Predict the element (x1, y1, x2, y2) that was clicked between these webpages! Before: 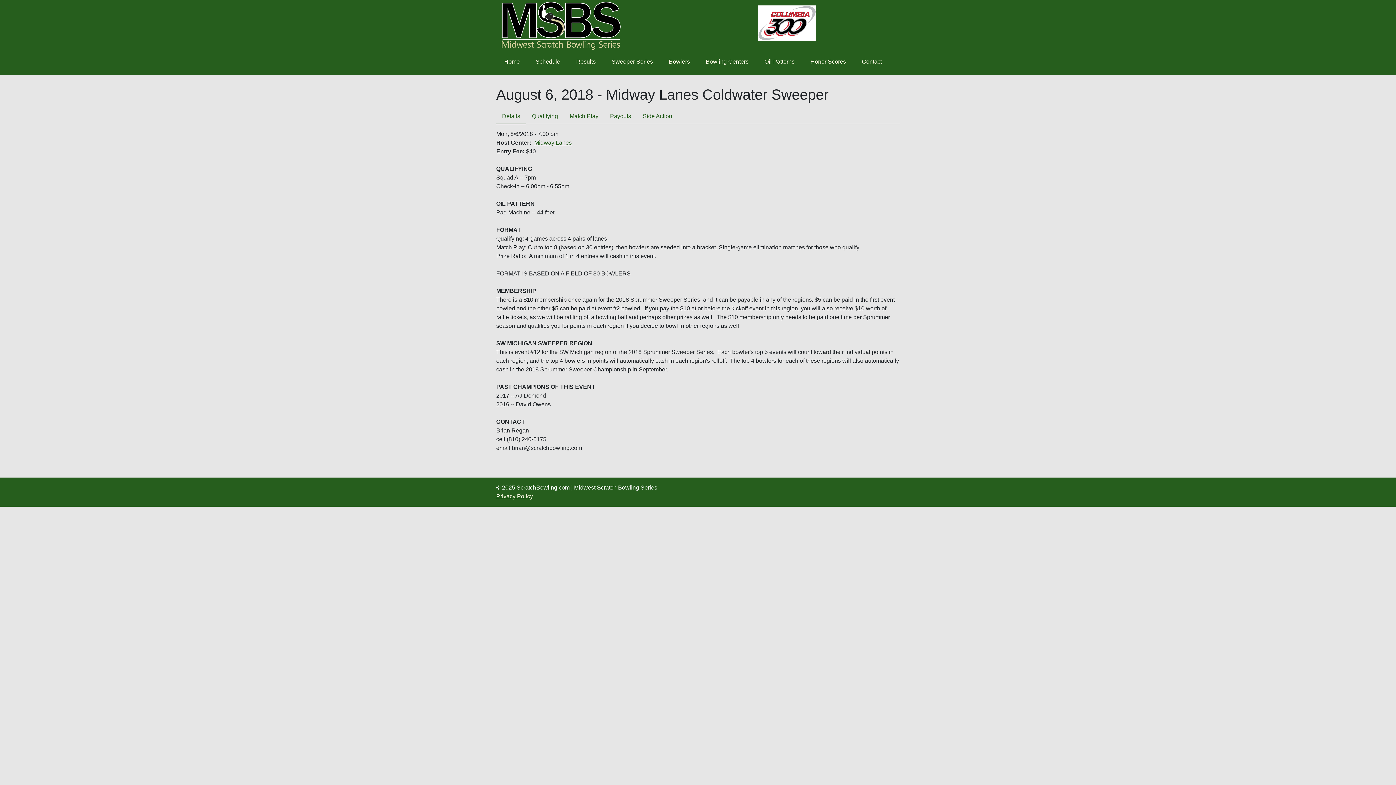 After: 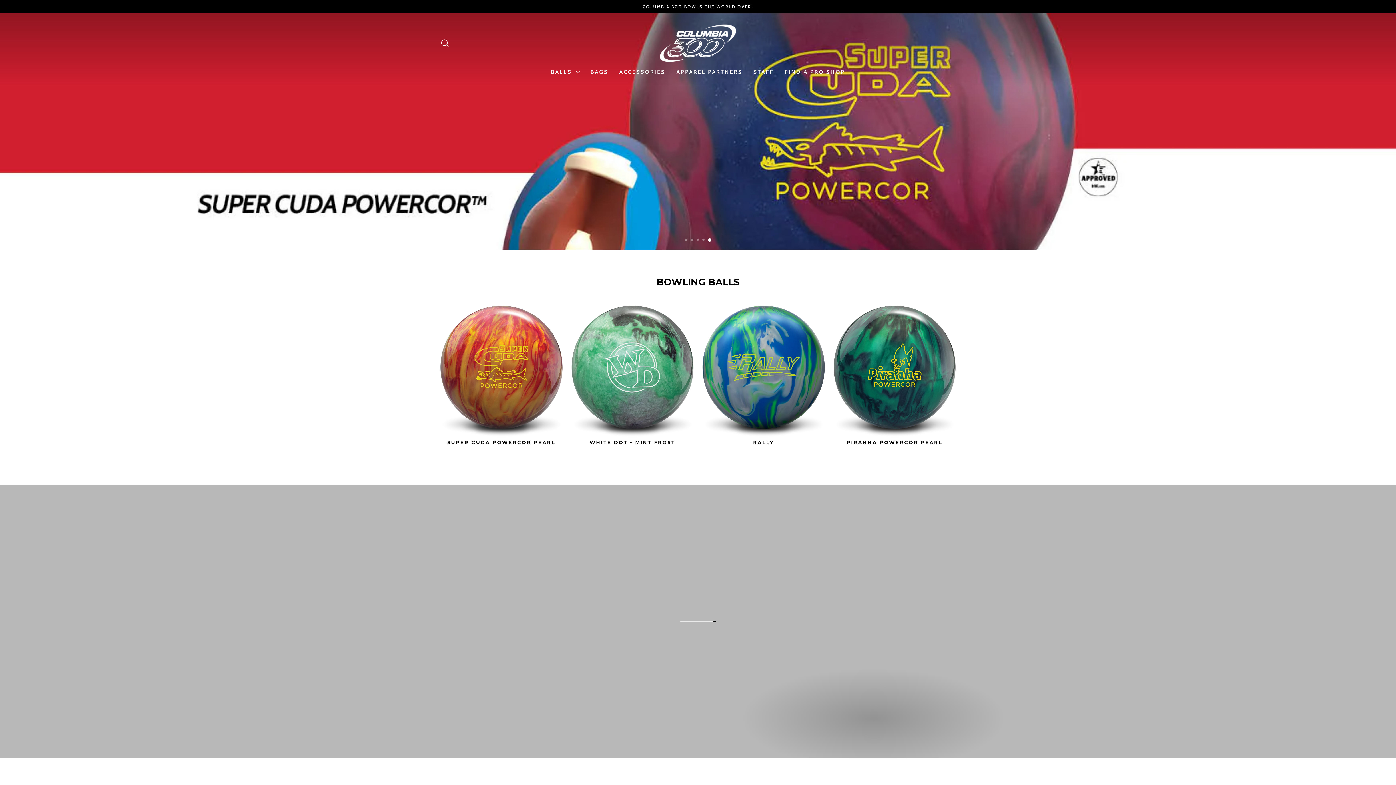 Action: bbox: (758, 19, 816, 25)